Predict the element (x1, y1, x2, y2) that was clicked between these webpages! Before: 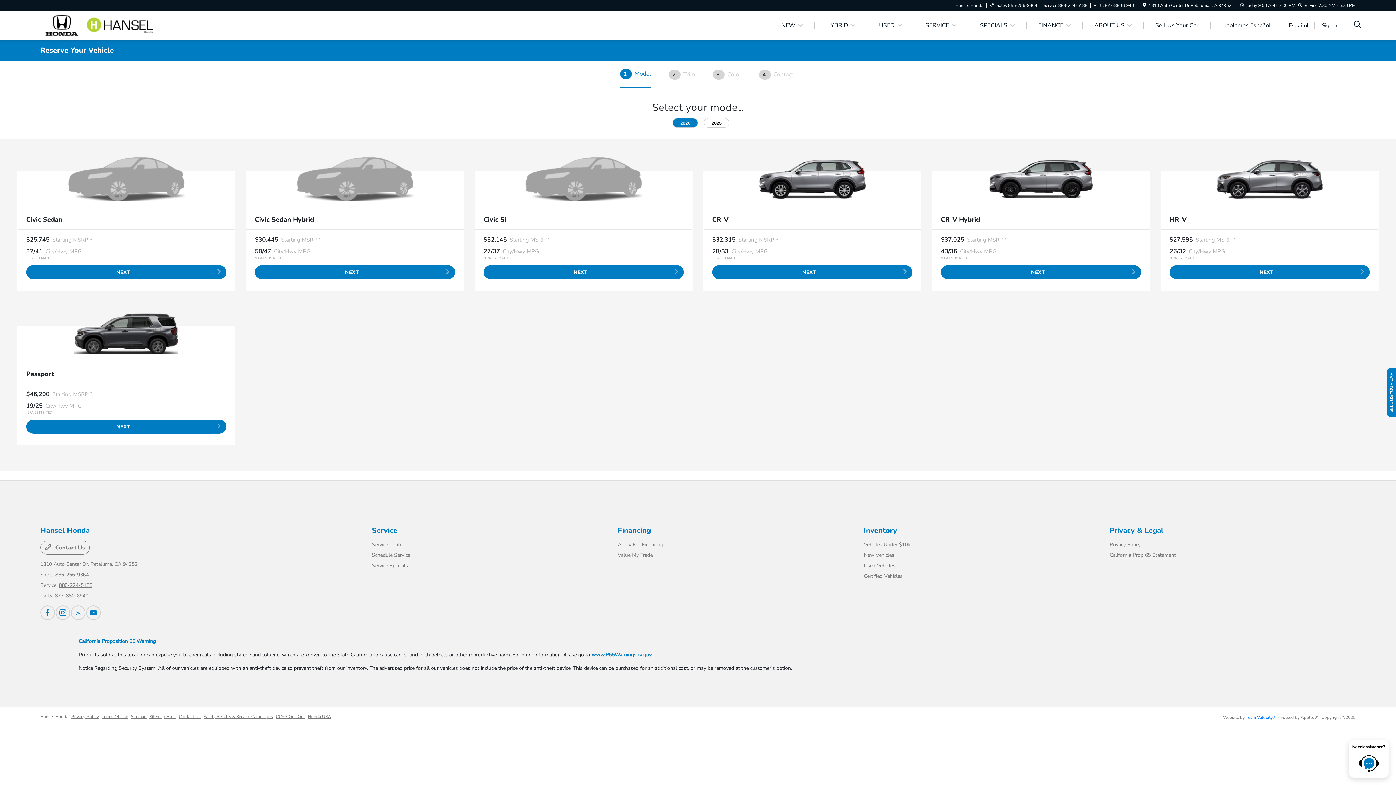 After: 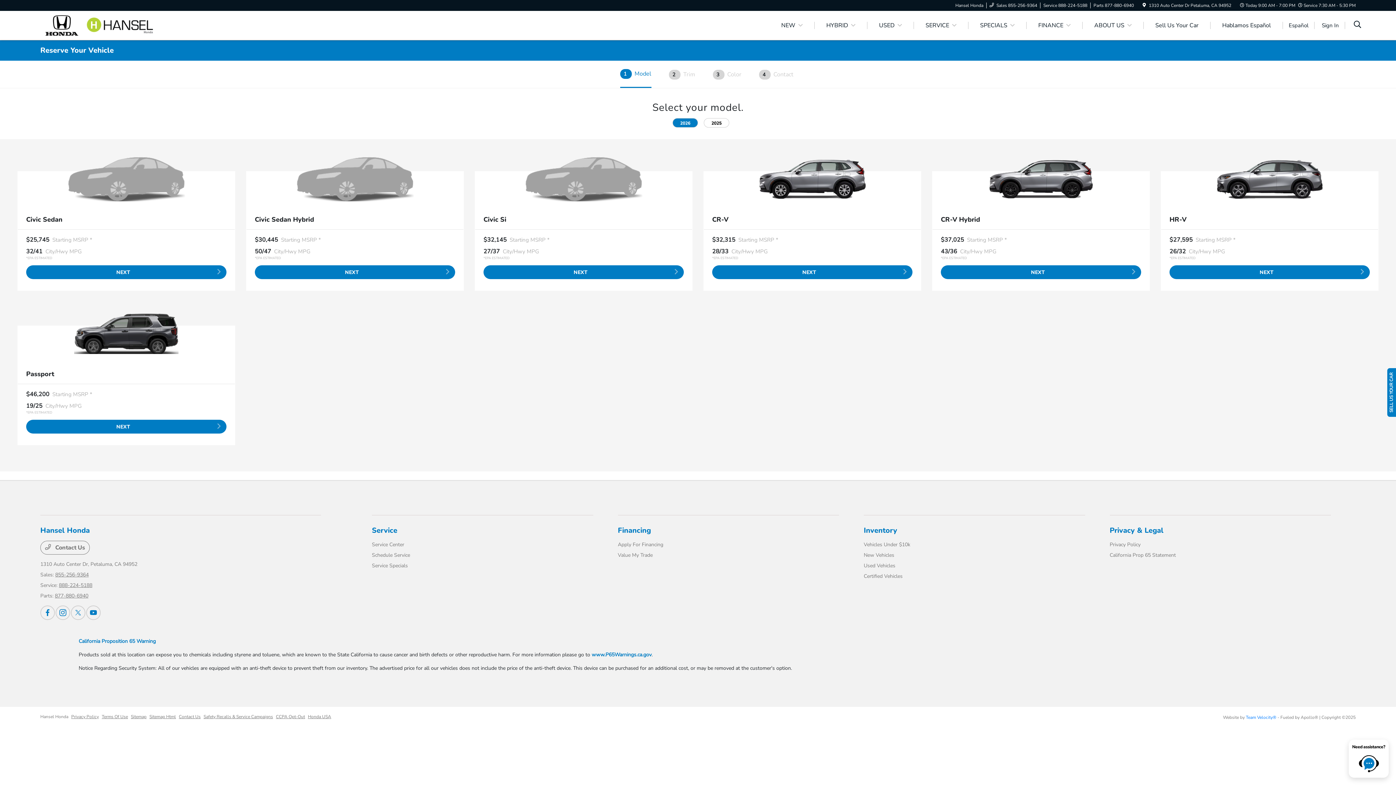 Action: bbox: (1289, 21, 1308, 29) label: Español